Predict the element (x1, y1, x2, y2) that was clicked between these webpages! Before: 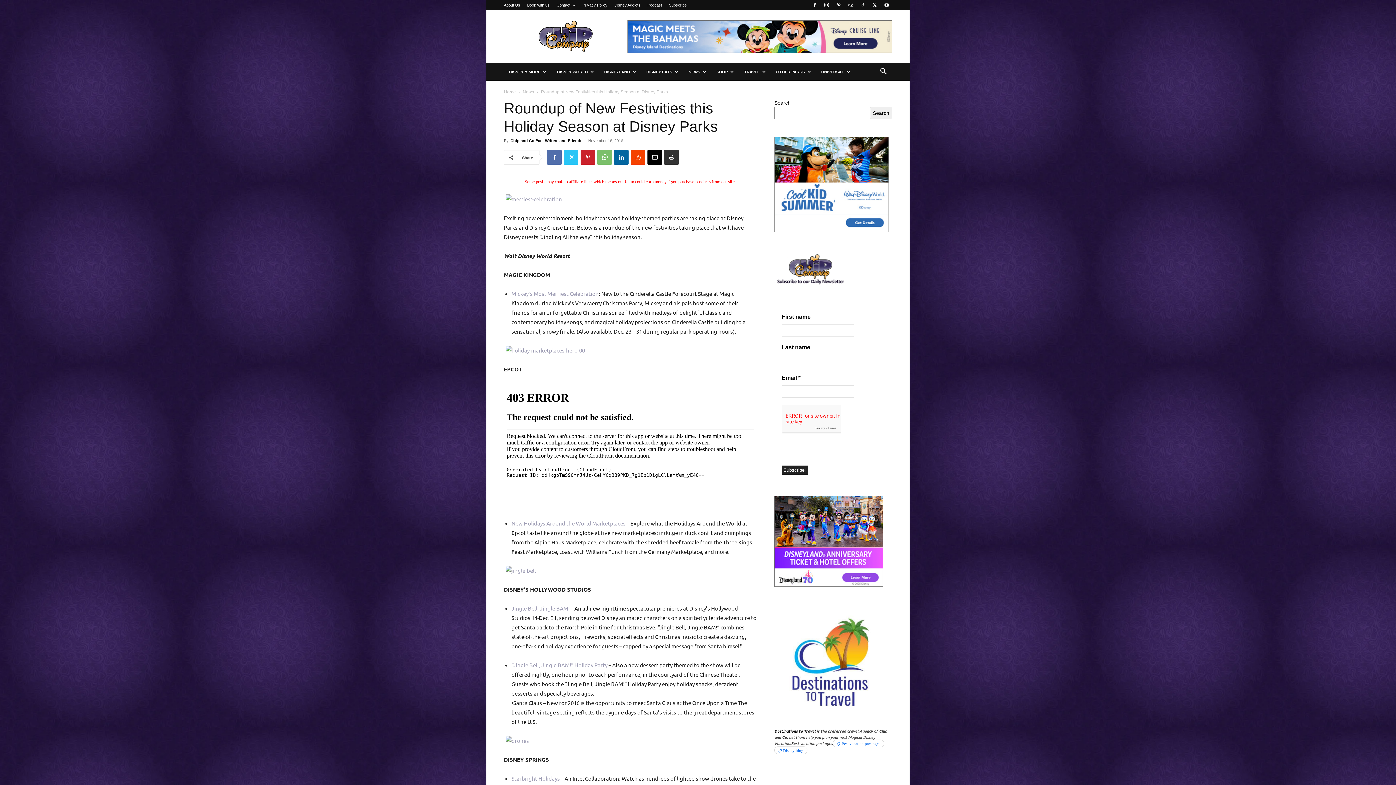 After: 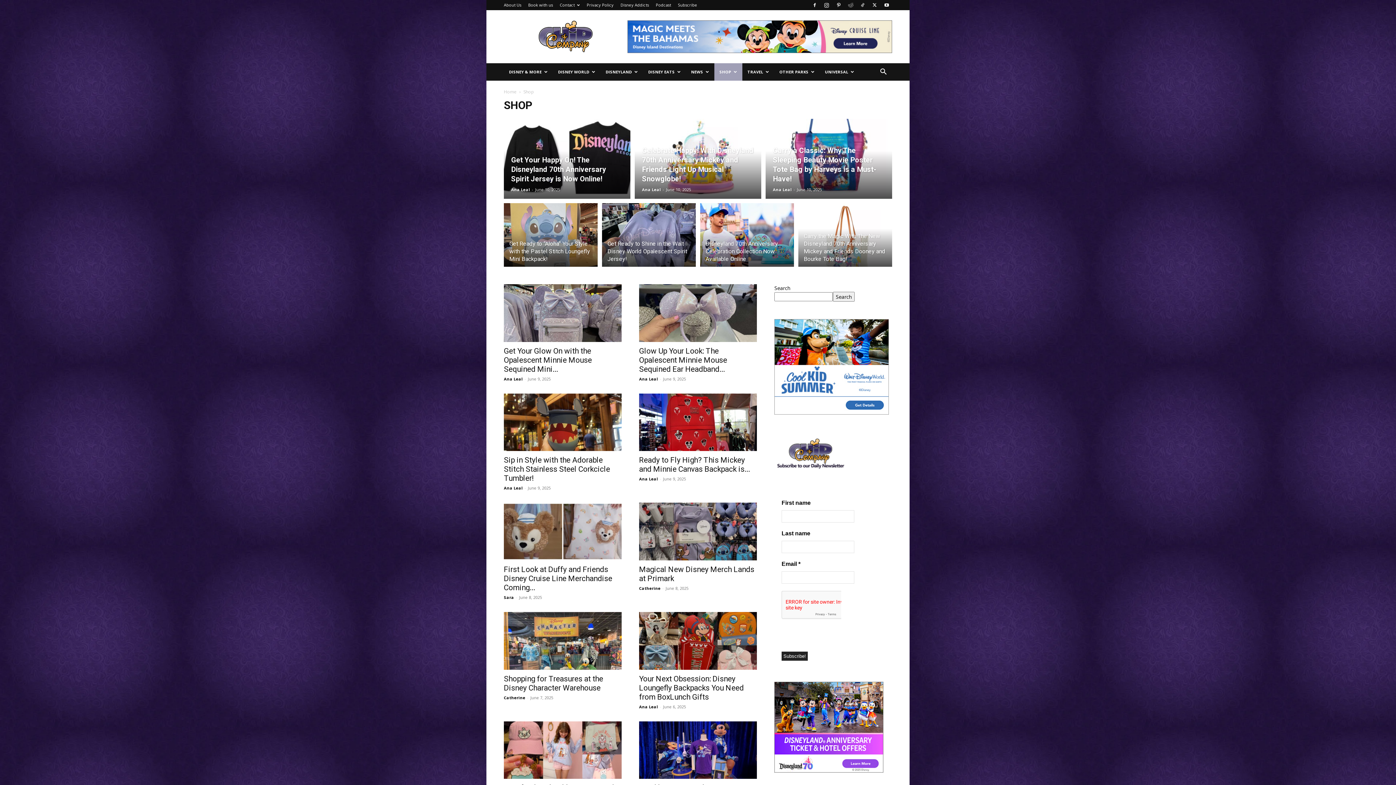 Action: bbox: (711, 63, 739, 80) label: SHOP